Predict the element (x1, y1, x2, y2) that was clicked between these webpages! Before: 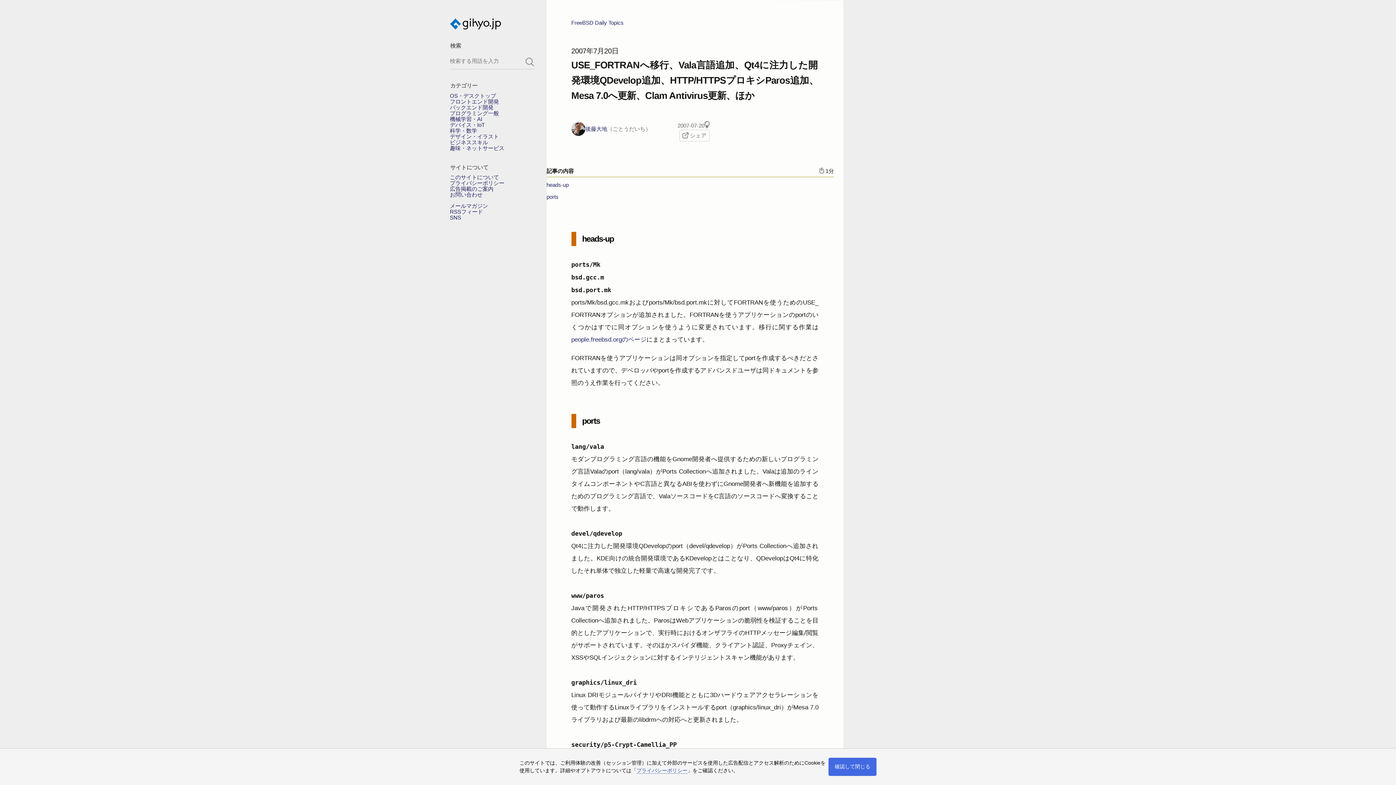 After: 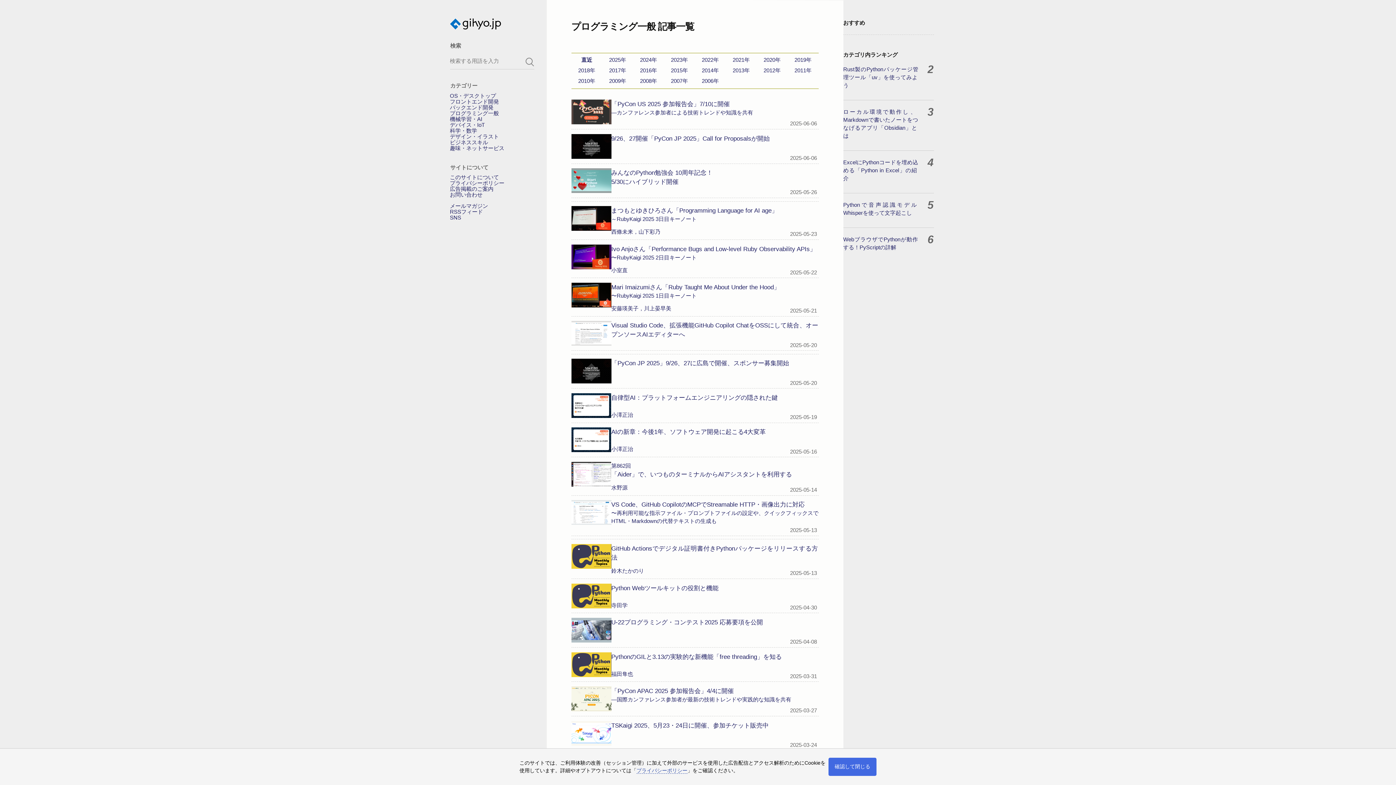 Action: label: プログラミング一般 bbox: (450, 110, 499, 116)